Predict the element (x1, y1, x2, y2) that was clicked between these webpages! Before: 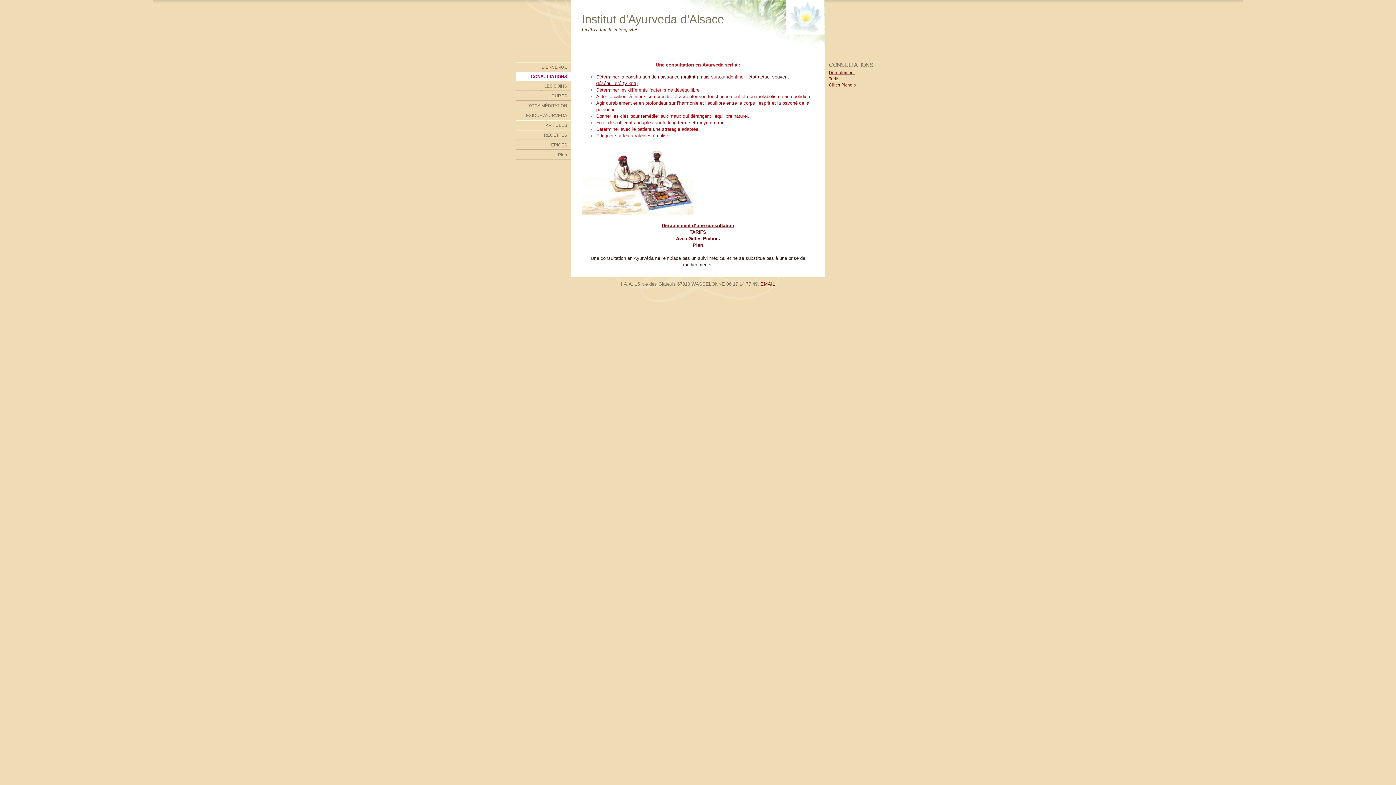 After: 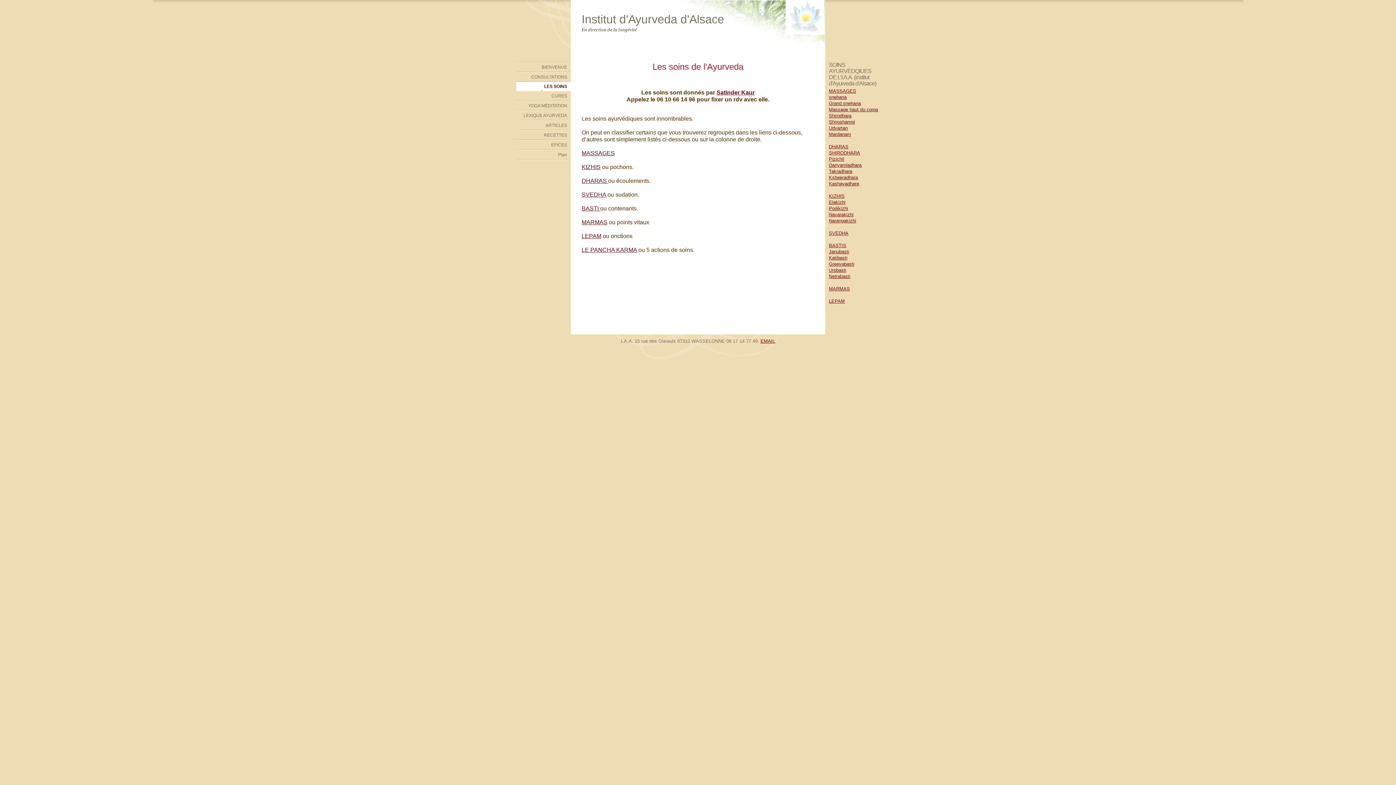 Action: label: LES SOINS AYURVÉDIQUES DE L'INSTITUT bbox: (516, 81, 570, 90)